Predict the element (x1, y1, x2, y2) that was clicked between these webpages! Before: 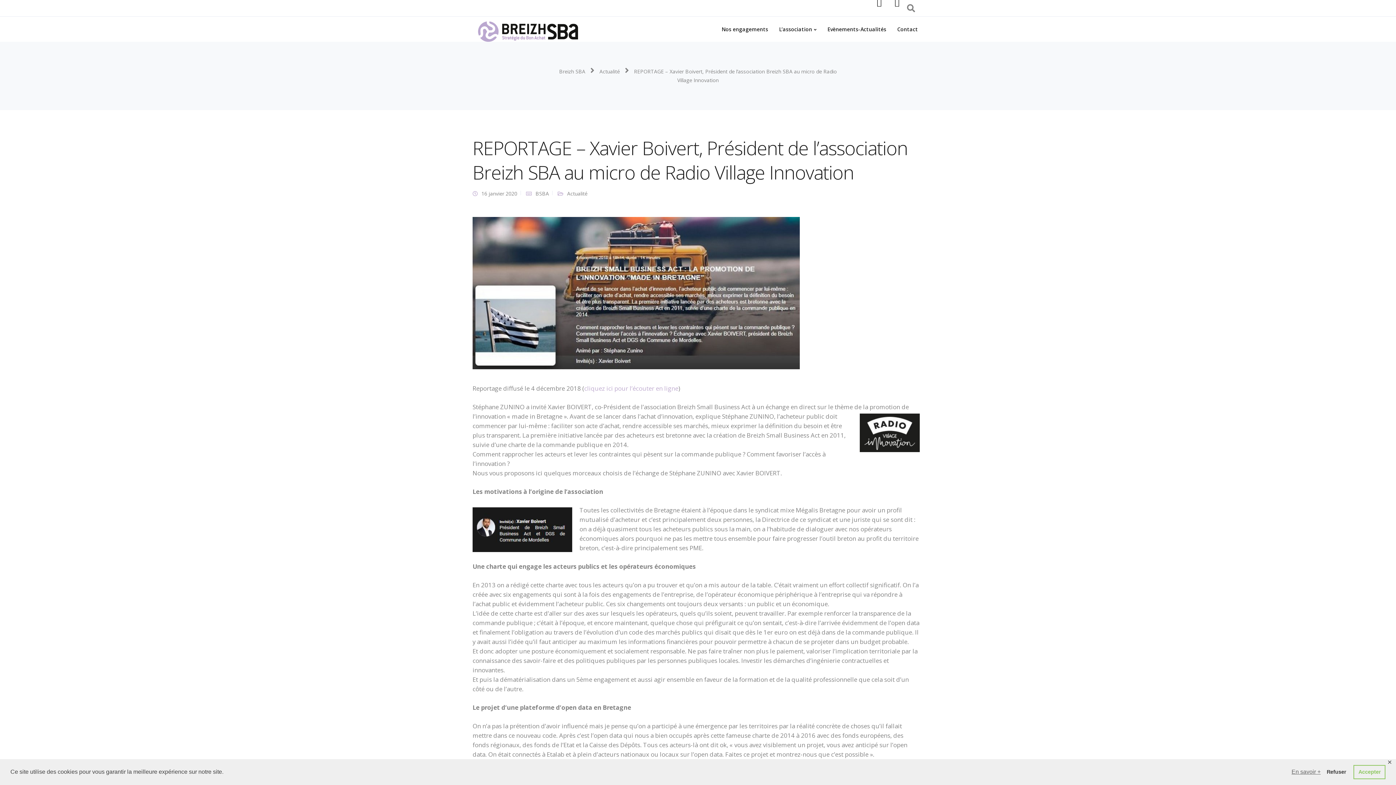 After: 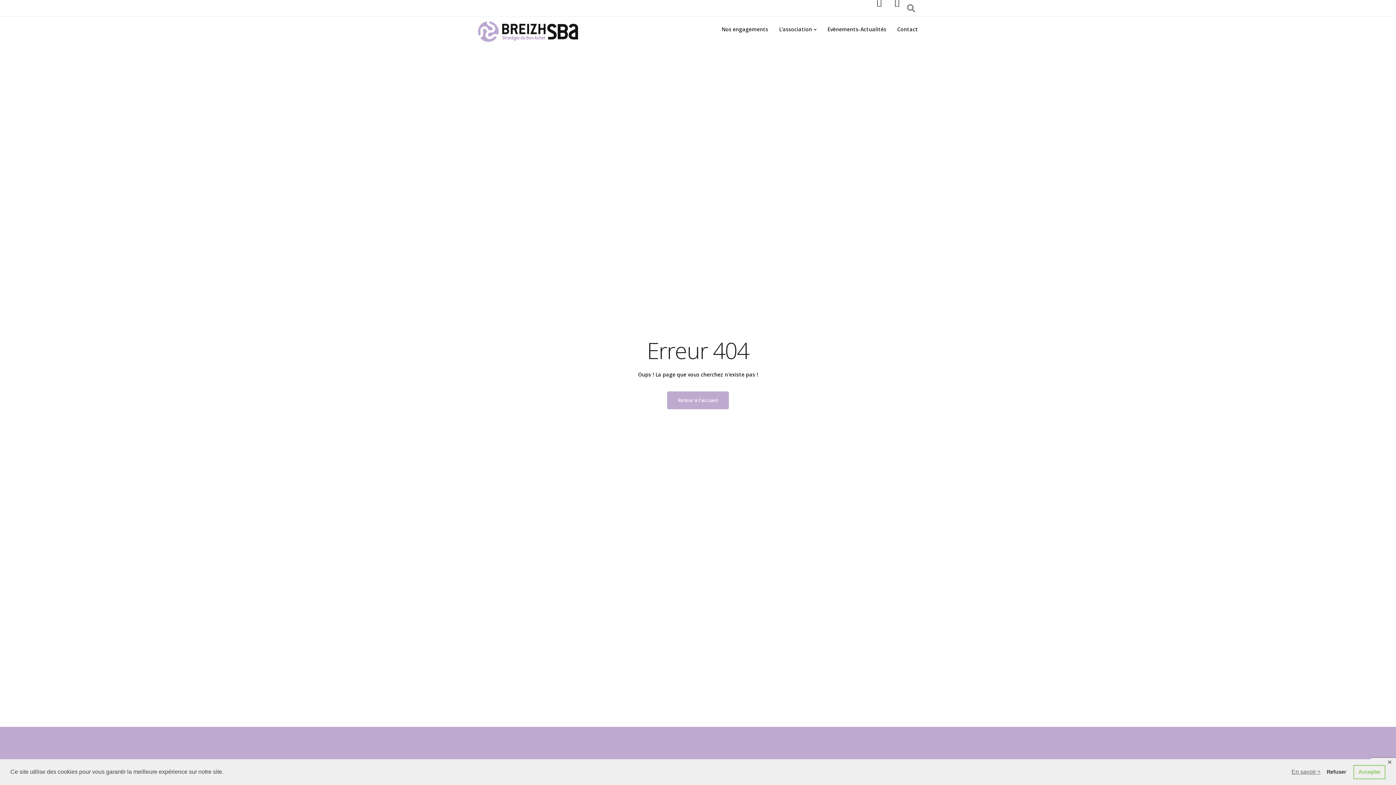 Action: bbox: (872, -1, 886, 8)